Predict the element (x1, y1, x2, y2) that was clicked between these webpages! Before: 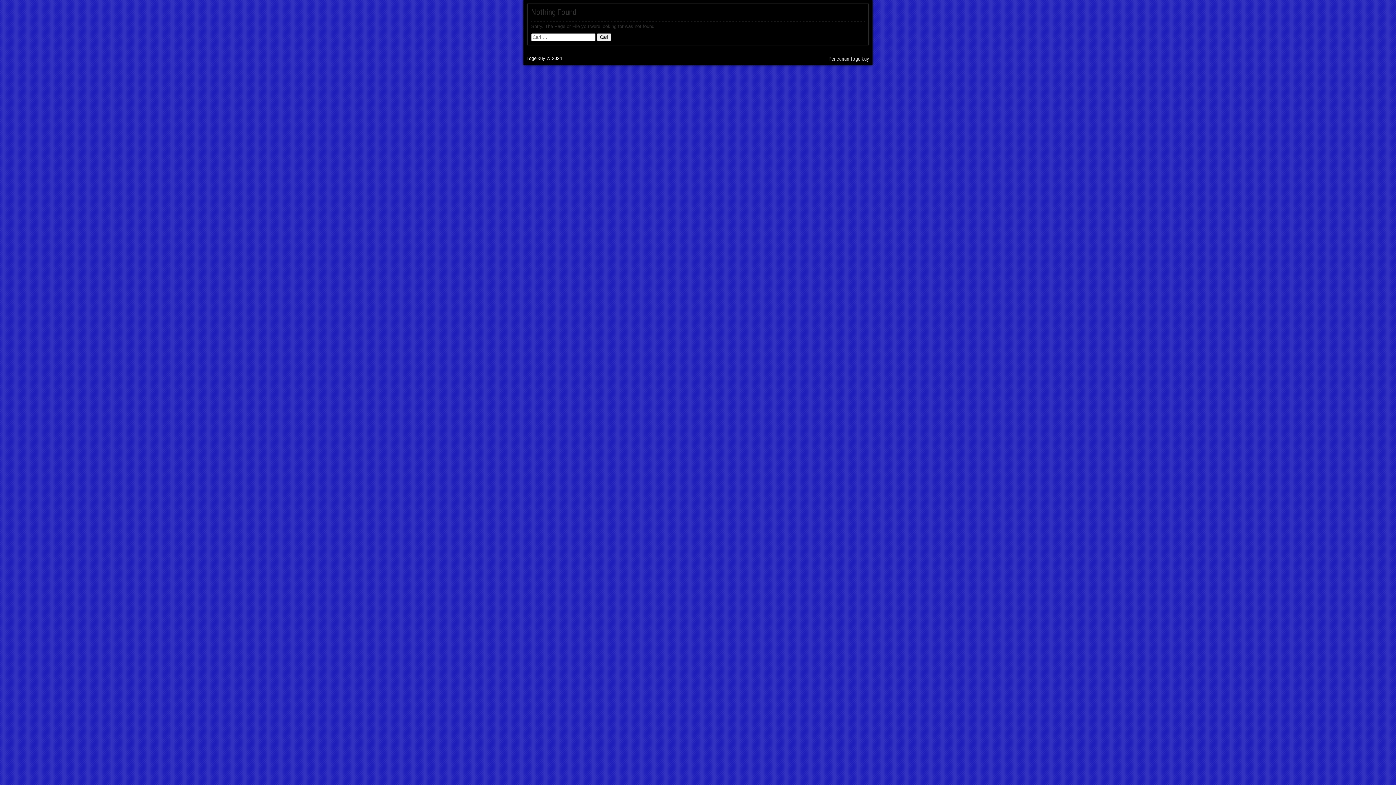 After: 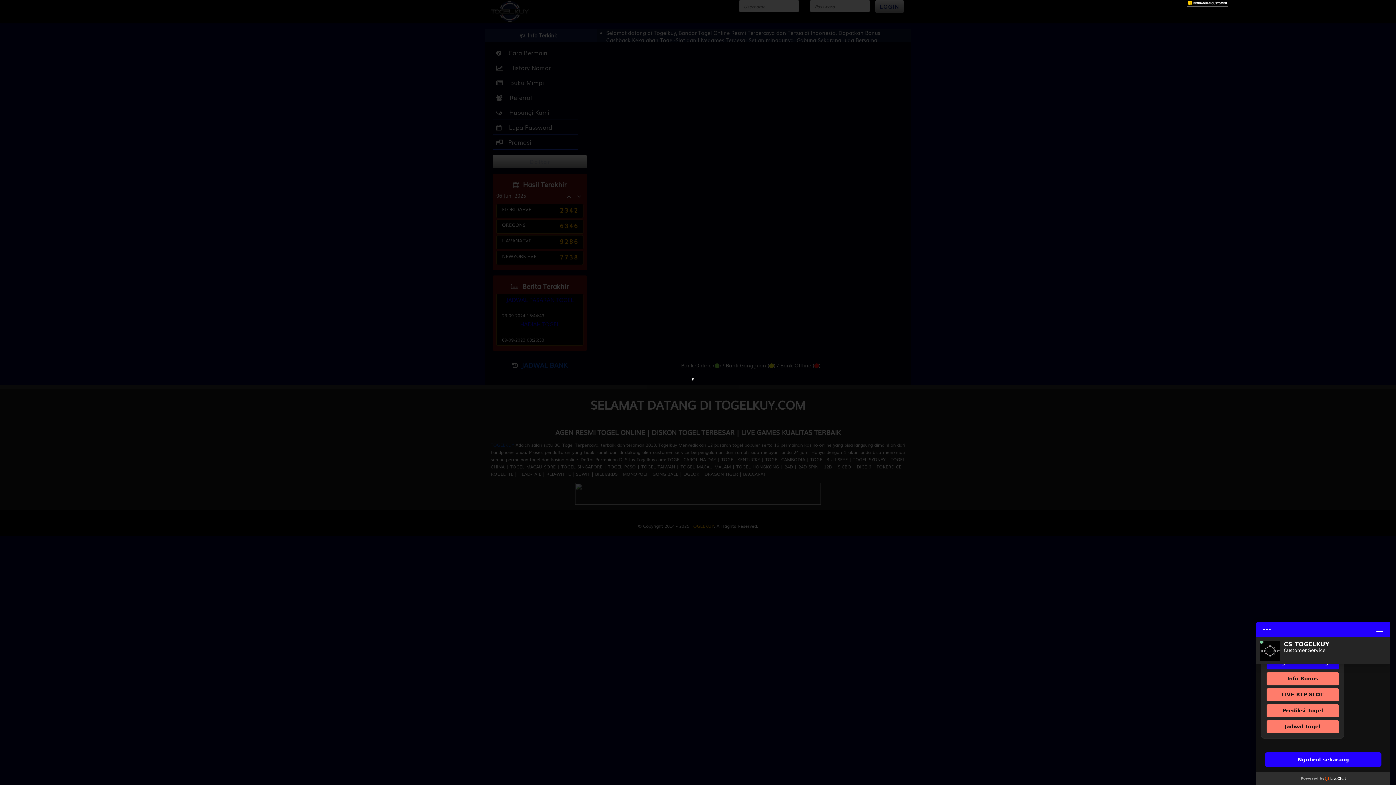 Action: bbox: (828, 55, 869, 62) label: Pencarian Togelkuy